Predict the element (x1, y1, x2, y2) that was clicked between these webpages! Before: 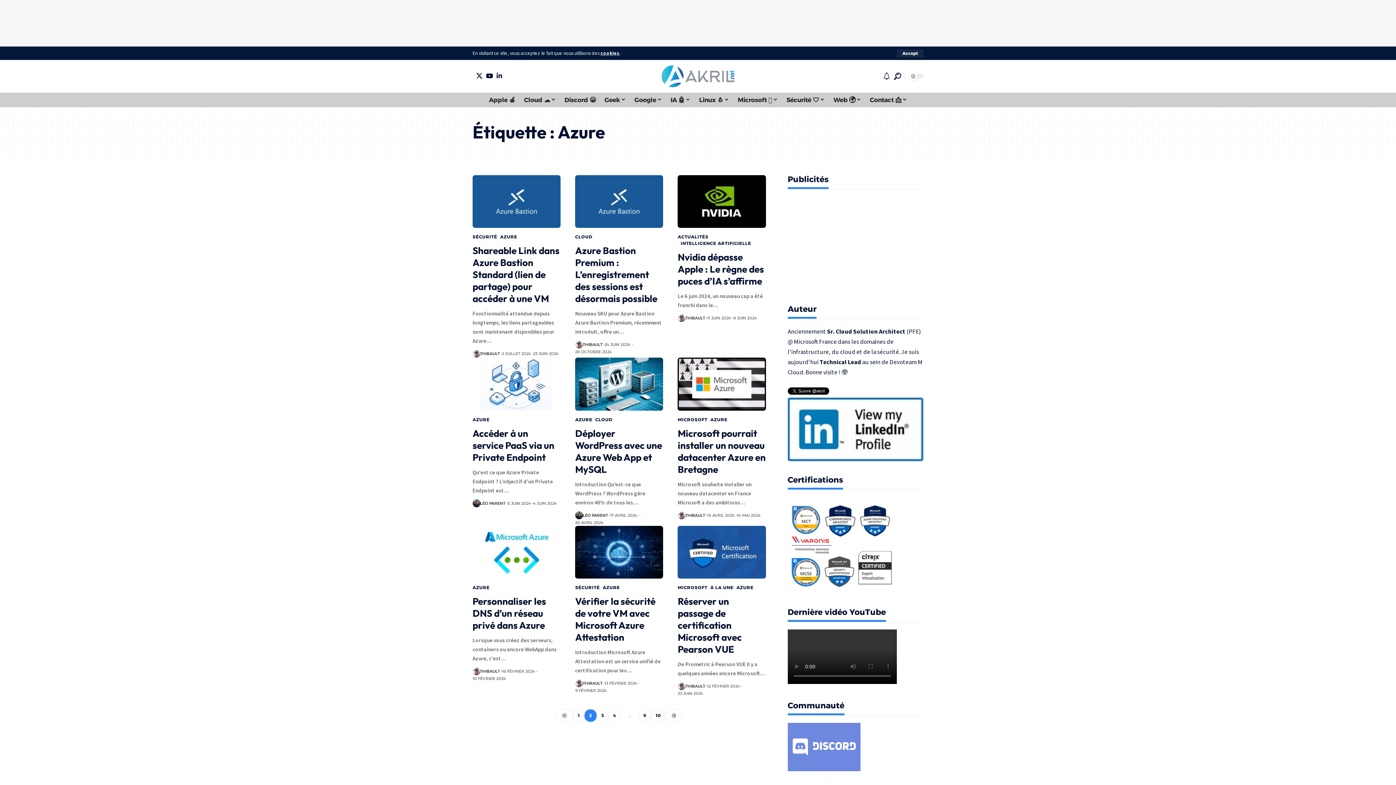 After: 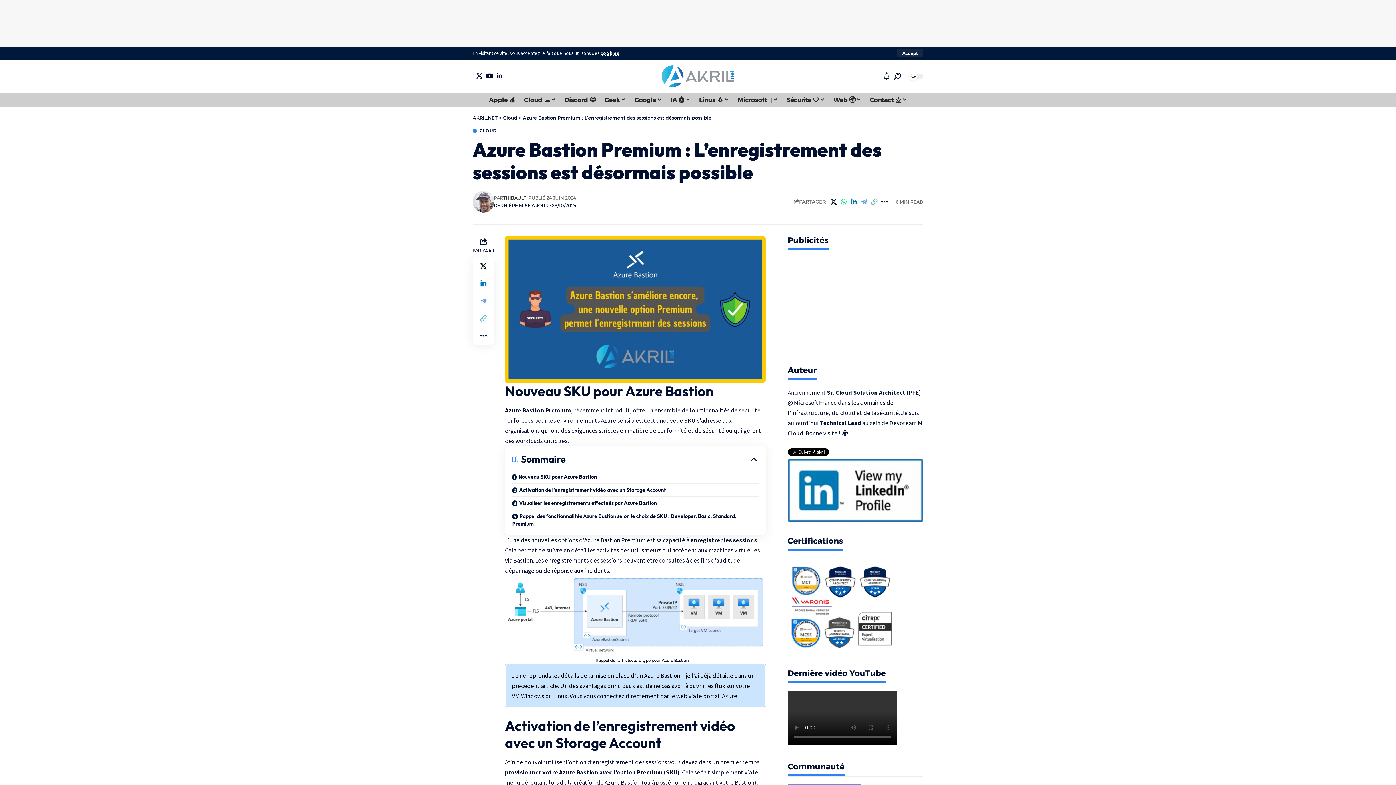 Action: label: Azure Bastion Premium : L’enregistrement des sessions est désormais possible bbox: (575, 244, 657, 304)